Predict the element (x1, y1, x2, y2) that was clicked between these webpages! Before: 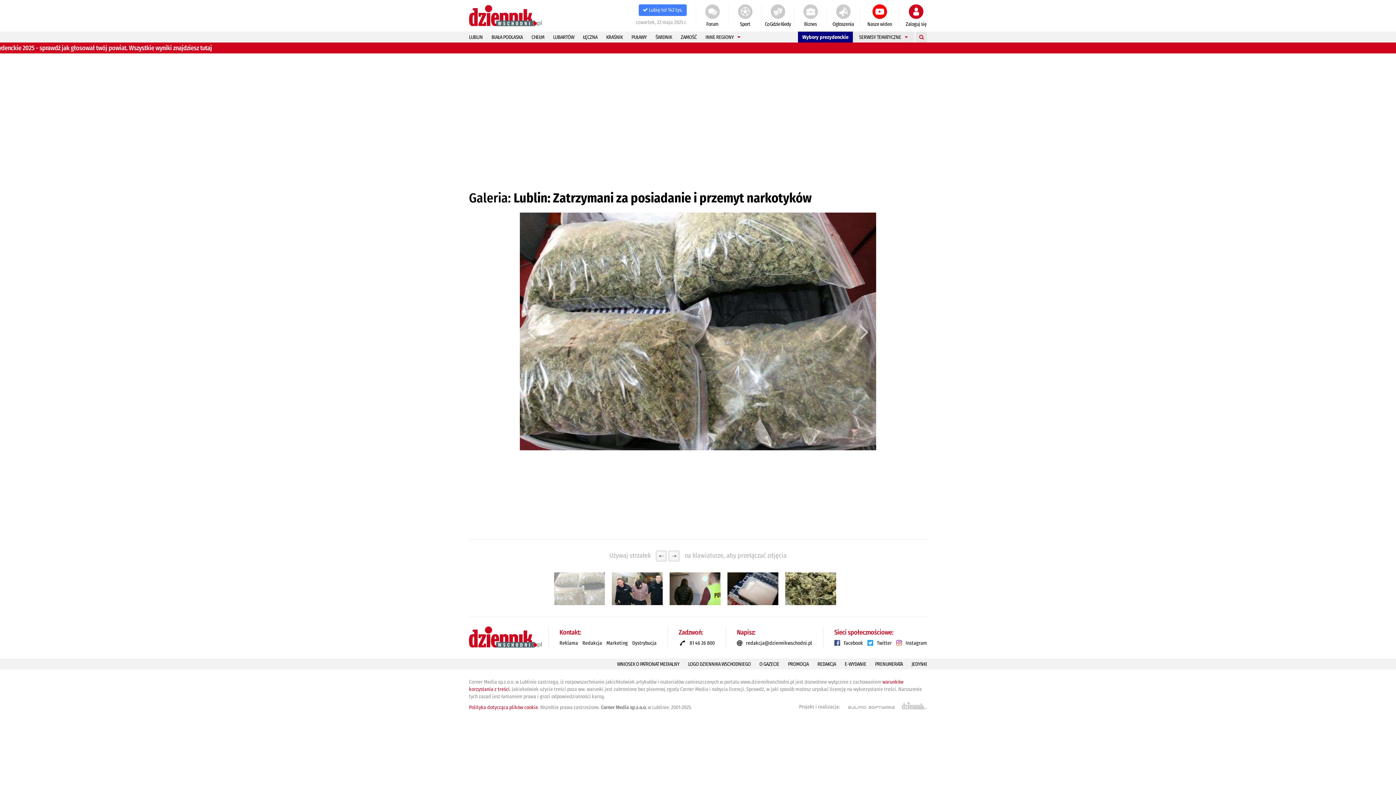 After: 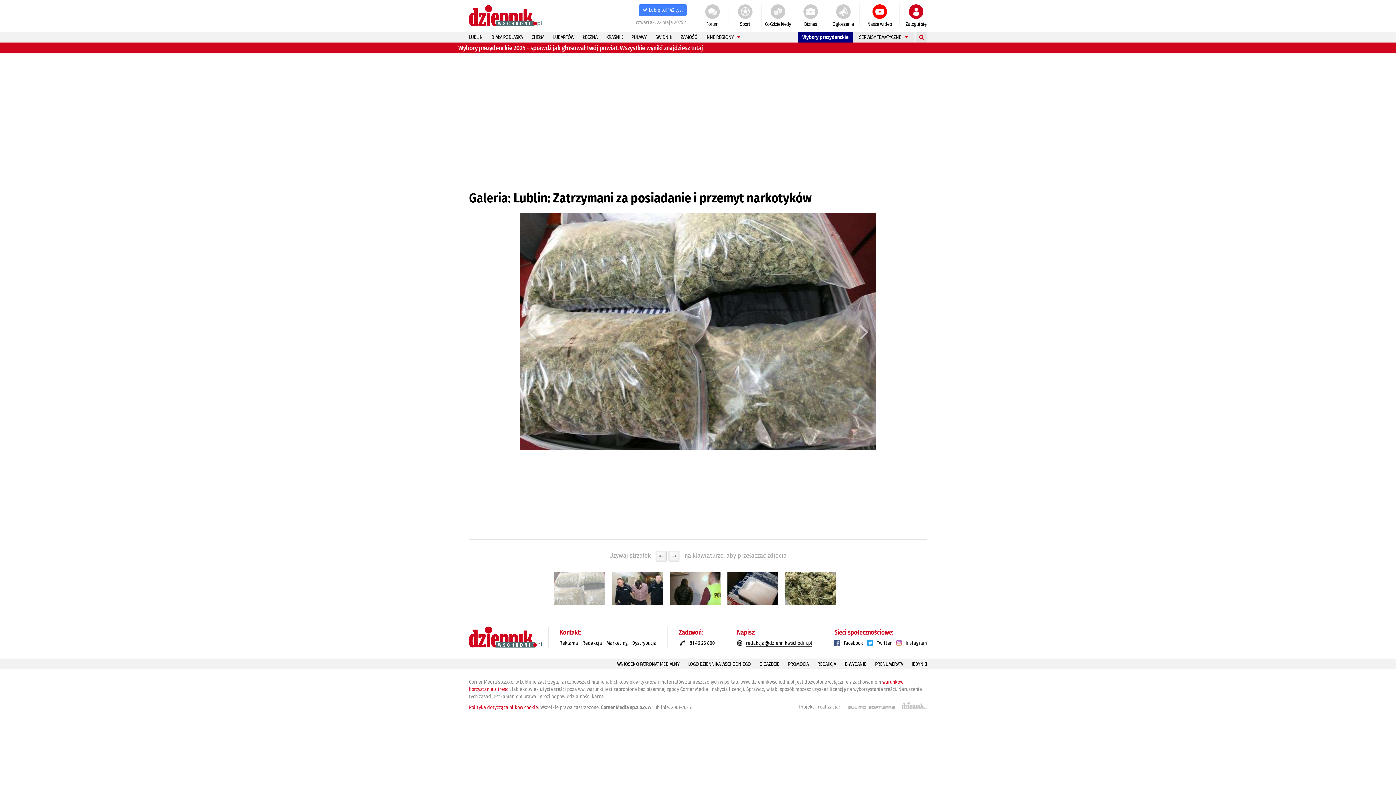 Action: bbox: (746, 640, 812, 646) label: redakcja@dziennikwschodni.pl